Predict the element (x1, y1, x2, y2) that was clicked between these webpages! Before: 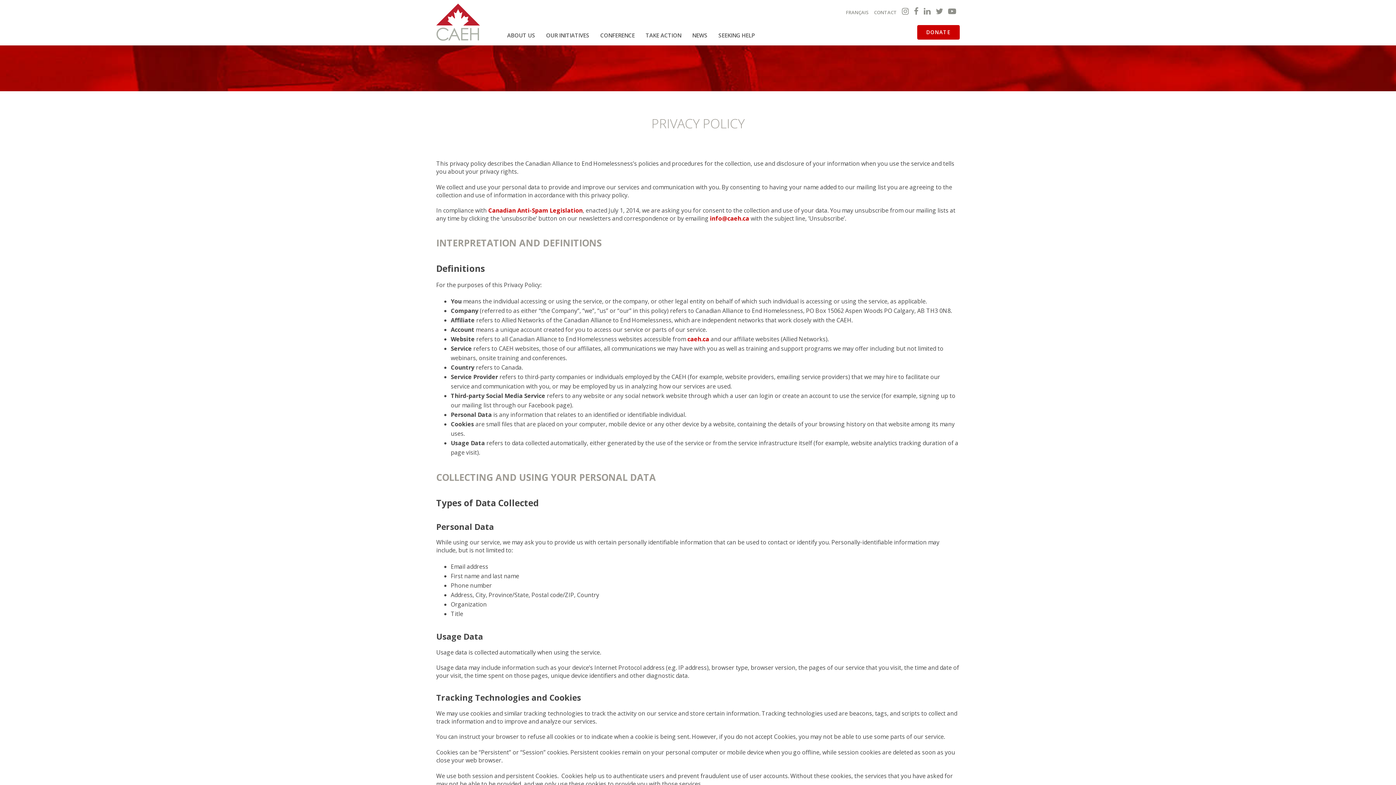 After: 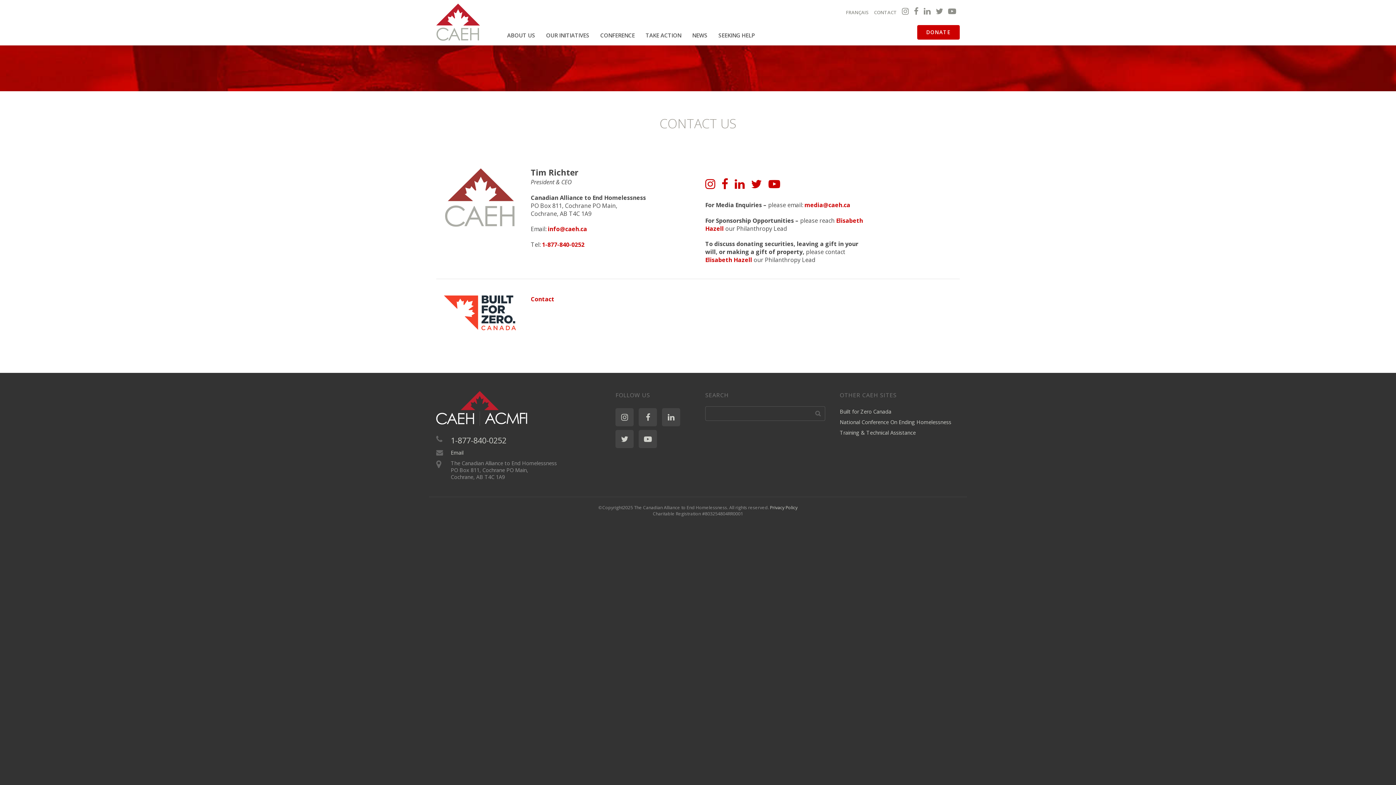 Action: bbox: (874, 9, 897, 15) label: CONTACT